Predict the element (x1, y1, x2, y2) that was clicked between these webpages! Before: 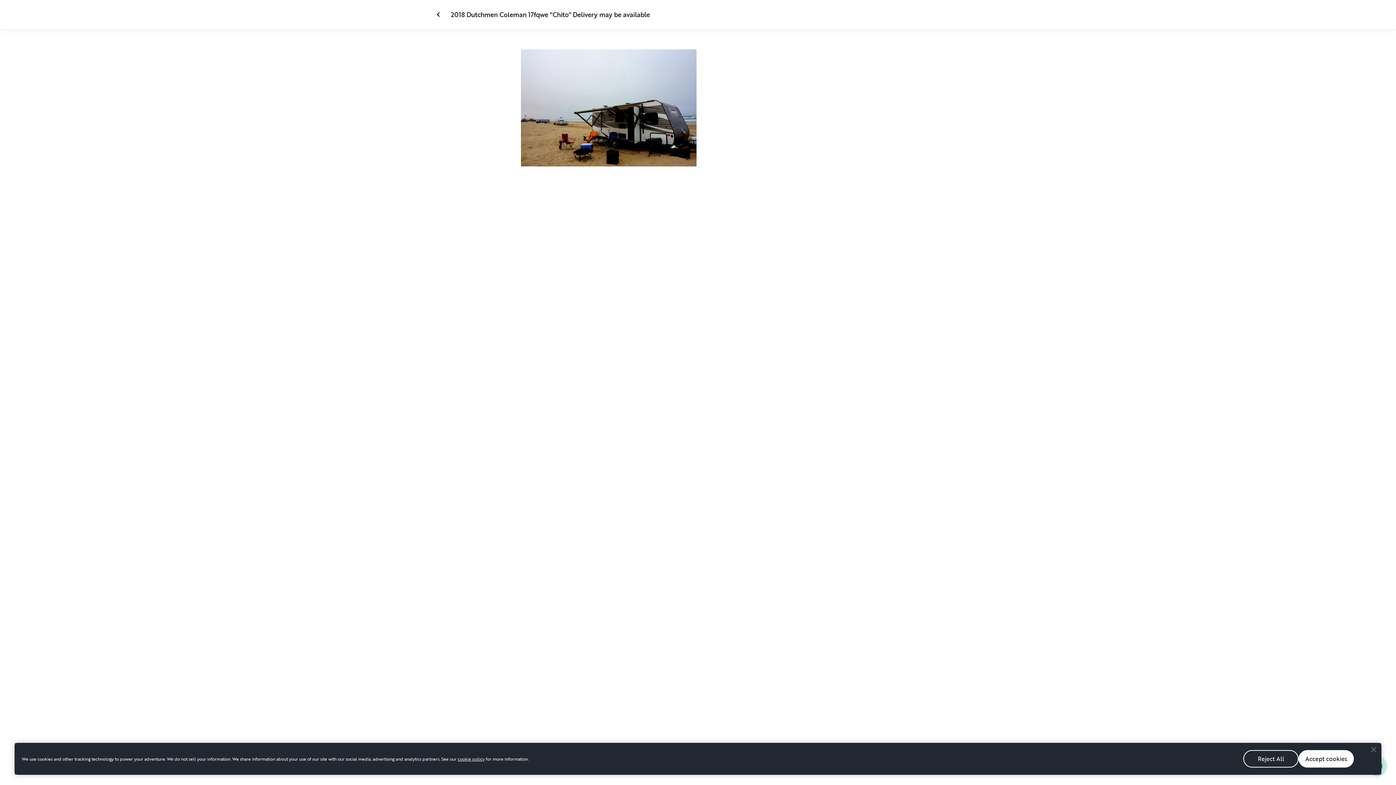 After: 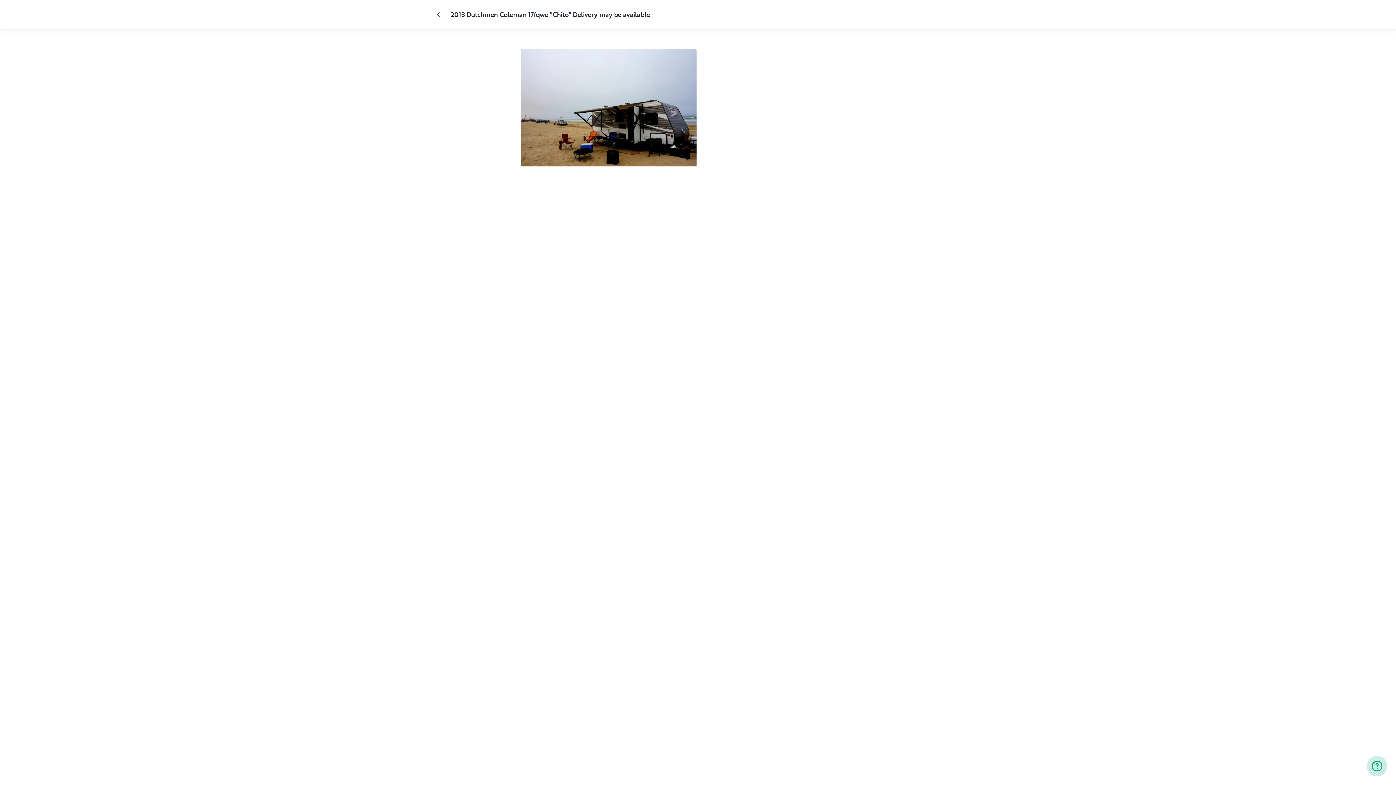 Action: label: Reject All bbox: (1243, 750, 1298, 768)